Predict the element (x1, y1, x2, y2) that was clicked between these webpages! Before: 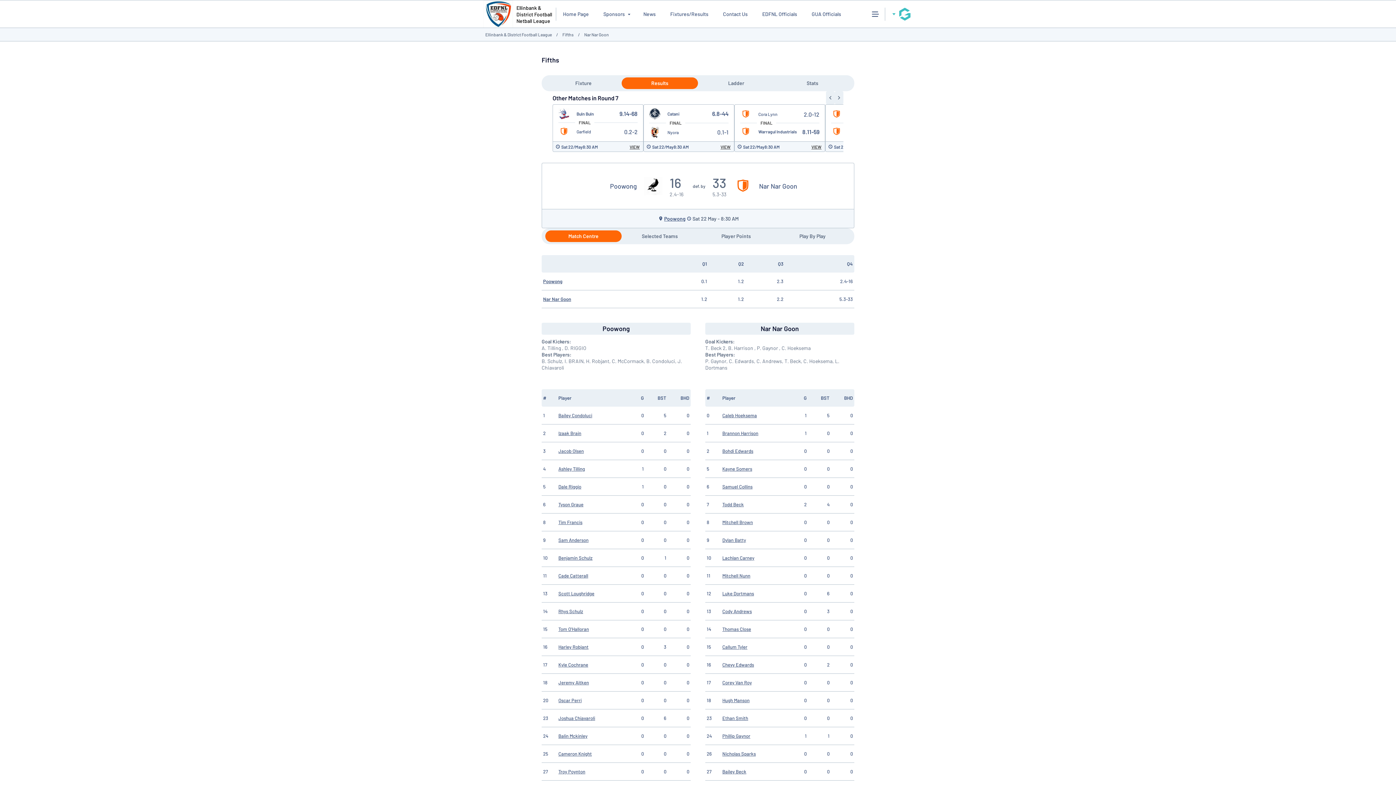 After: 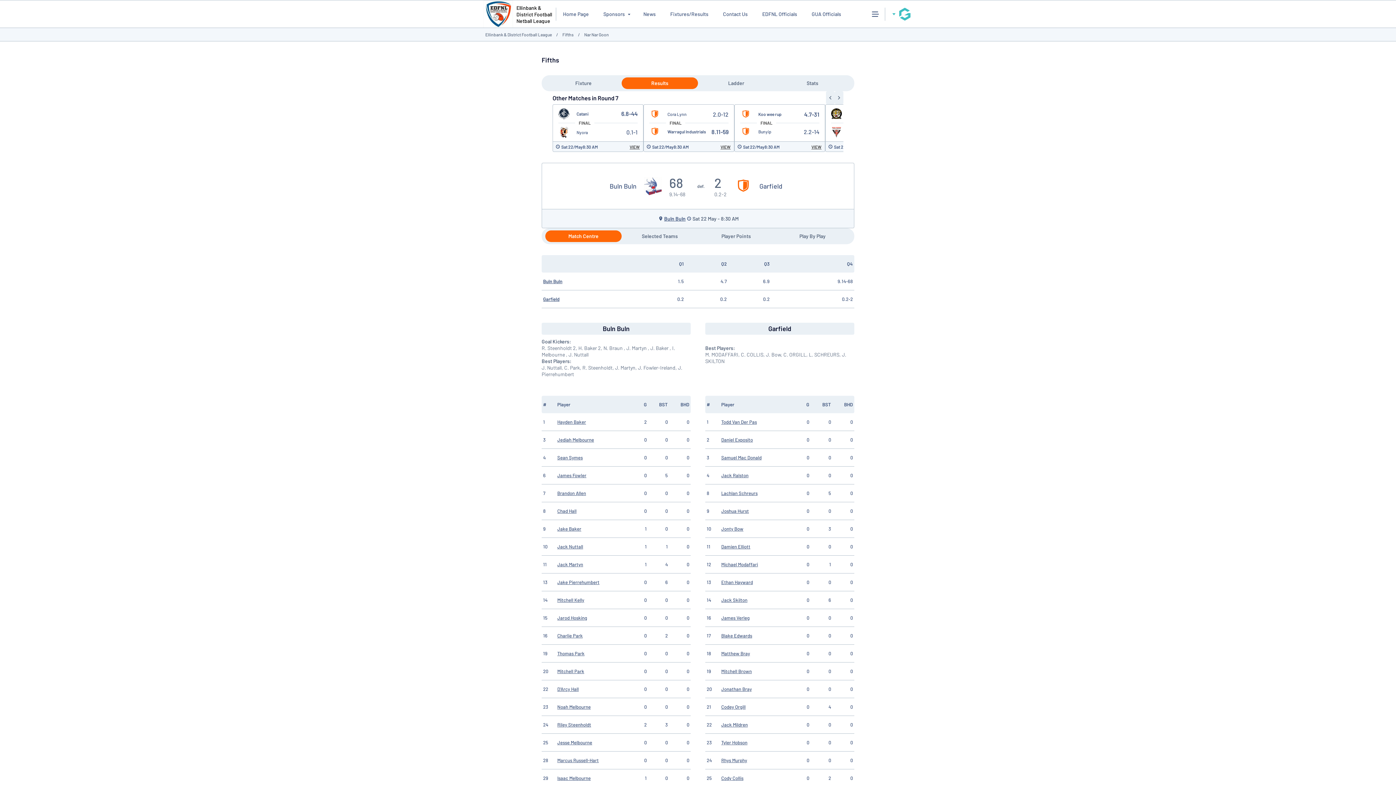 Action: bbox: (552, 104, 643, 152) label: Buln Buln
9.14-68
FINAL
Garfield
0.2-2
Sat 22/May
8:30 AM
VIEW